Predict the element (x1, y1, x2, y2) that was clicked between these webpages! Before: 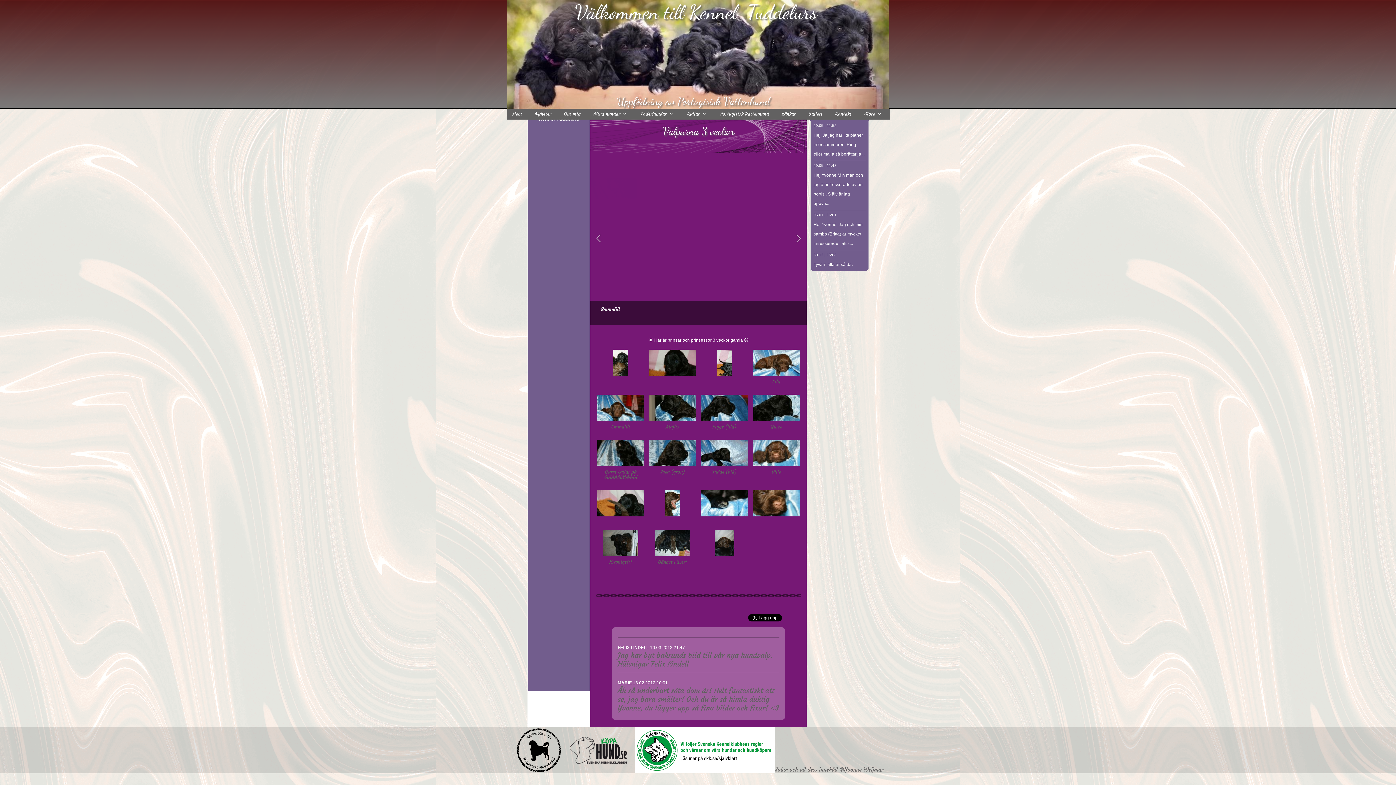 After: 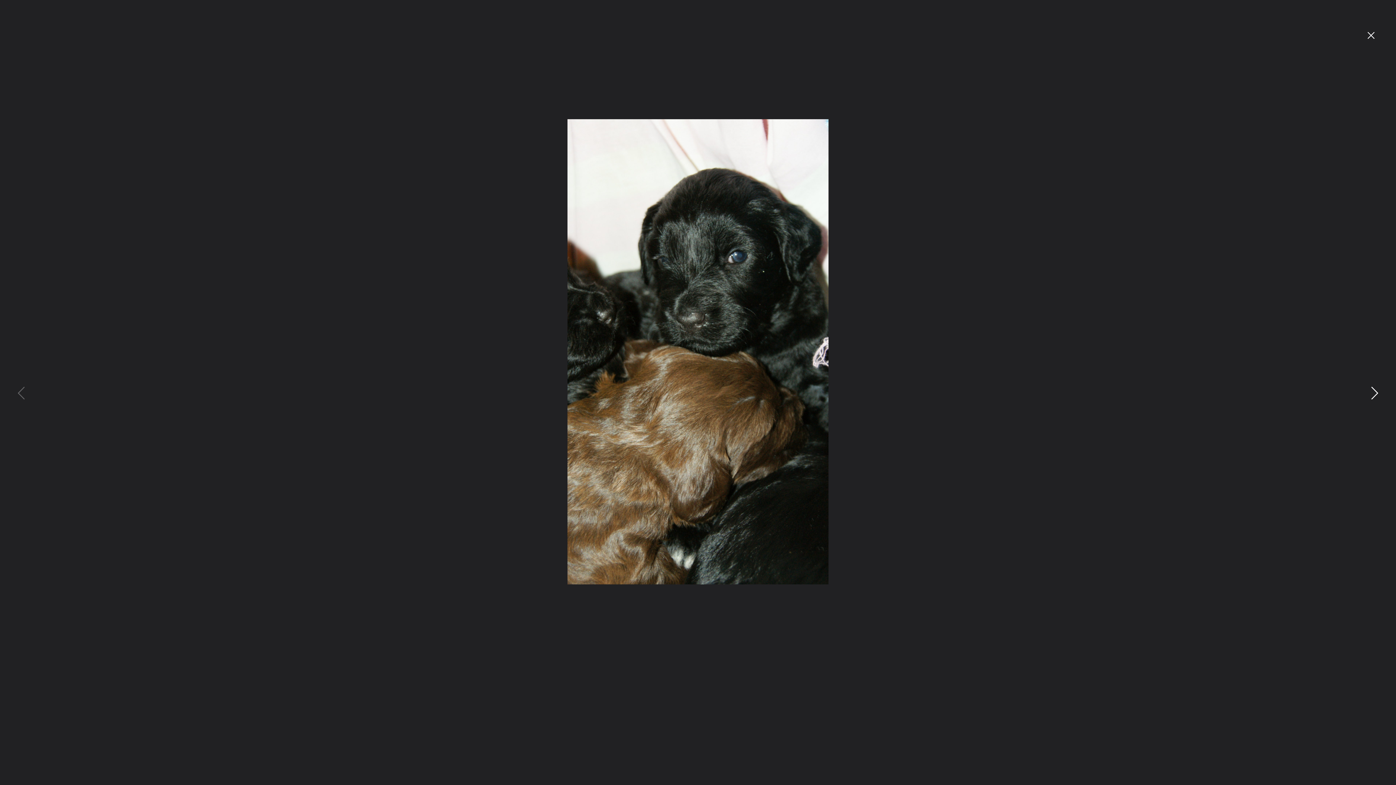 Action: bbox: (597, 349, 644, 384)